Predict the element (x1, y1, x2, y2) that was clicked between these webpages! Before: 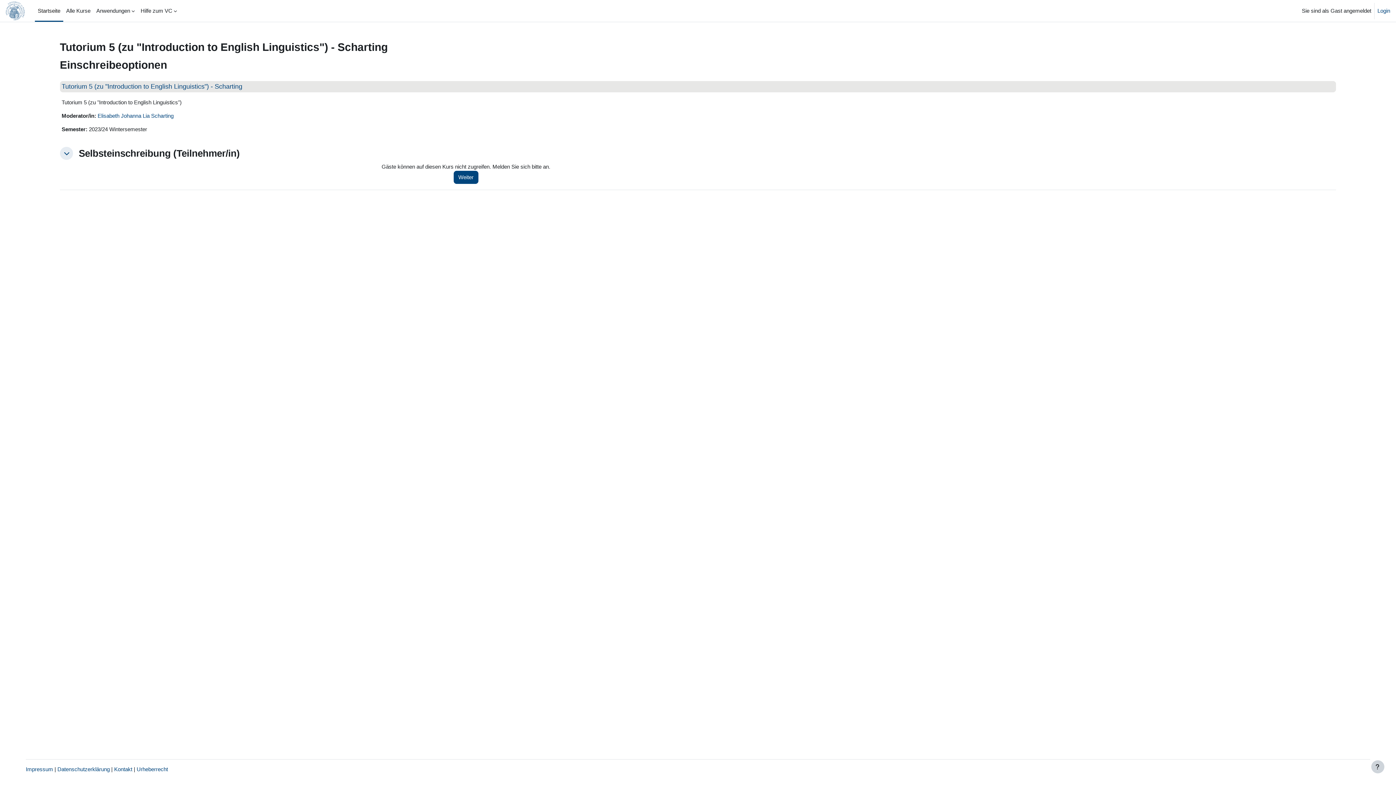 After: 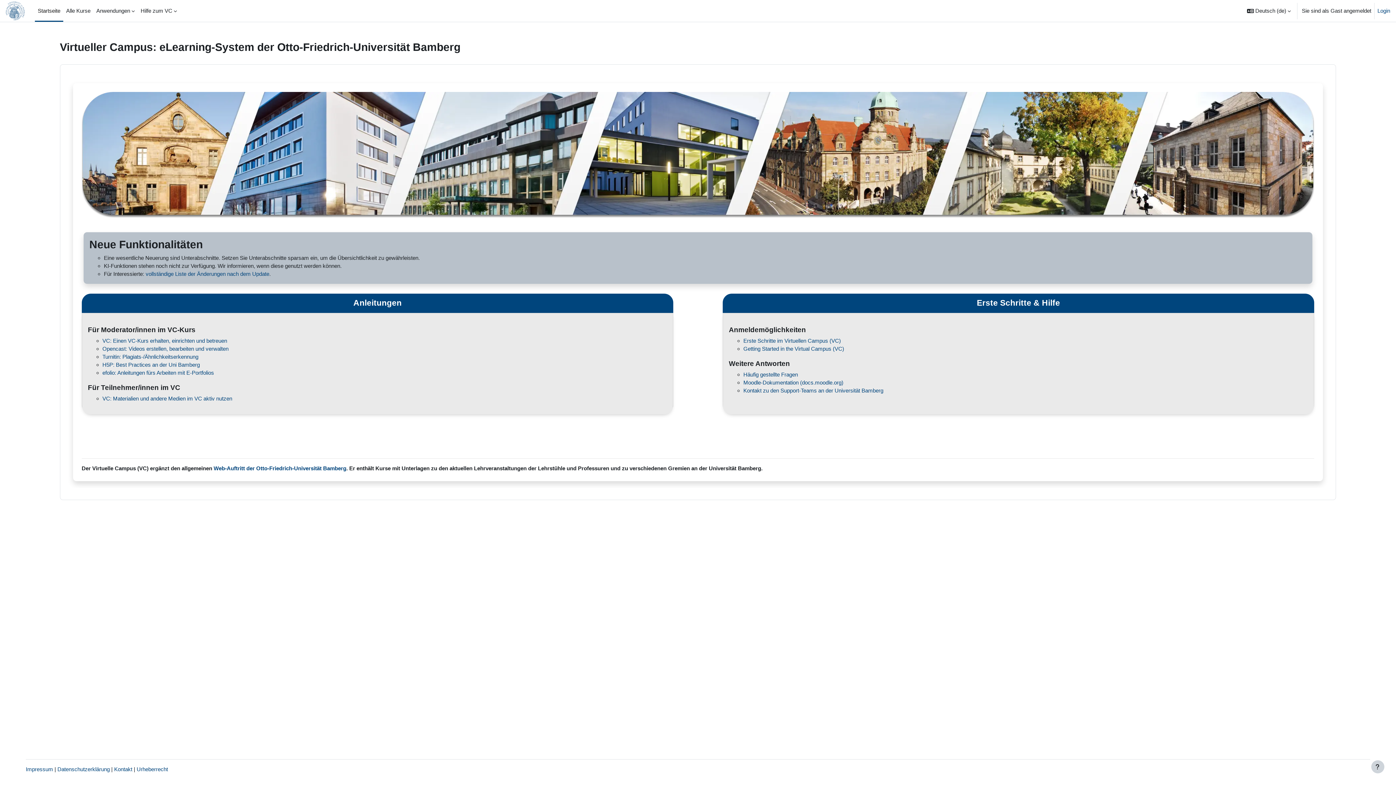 Action: label: Startseite bbox: (34, 0, 63, 21)